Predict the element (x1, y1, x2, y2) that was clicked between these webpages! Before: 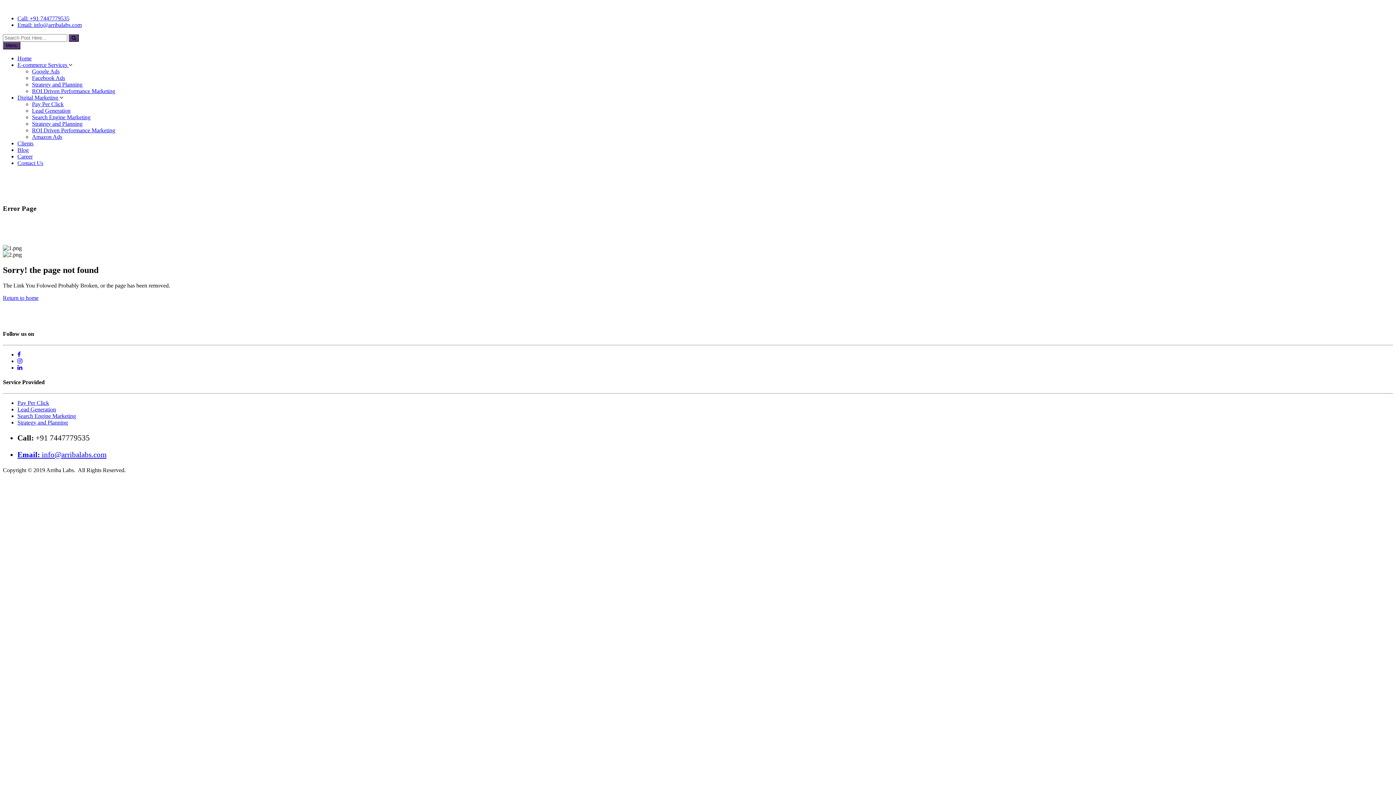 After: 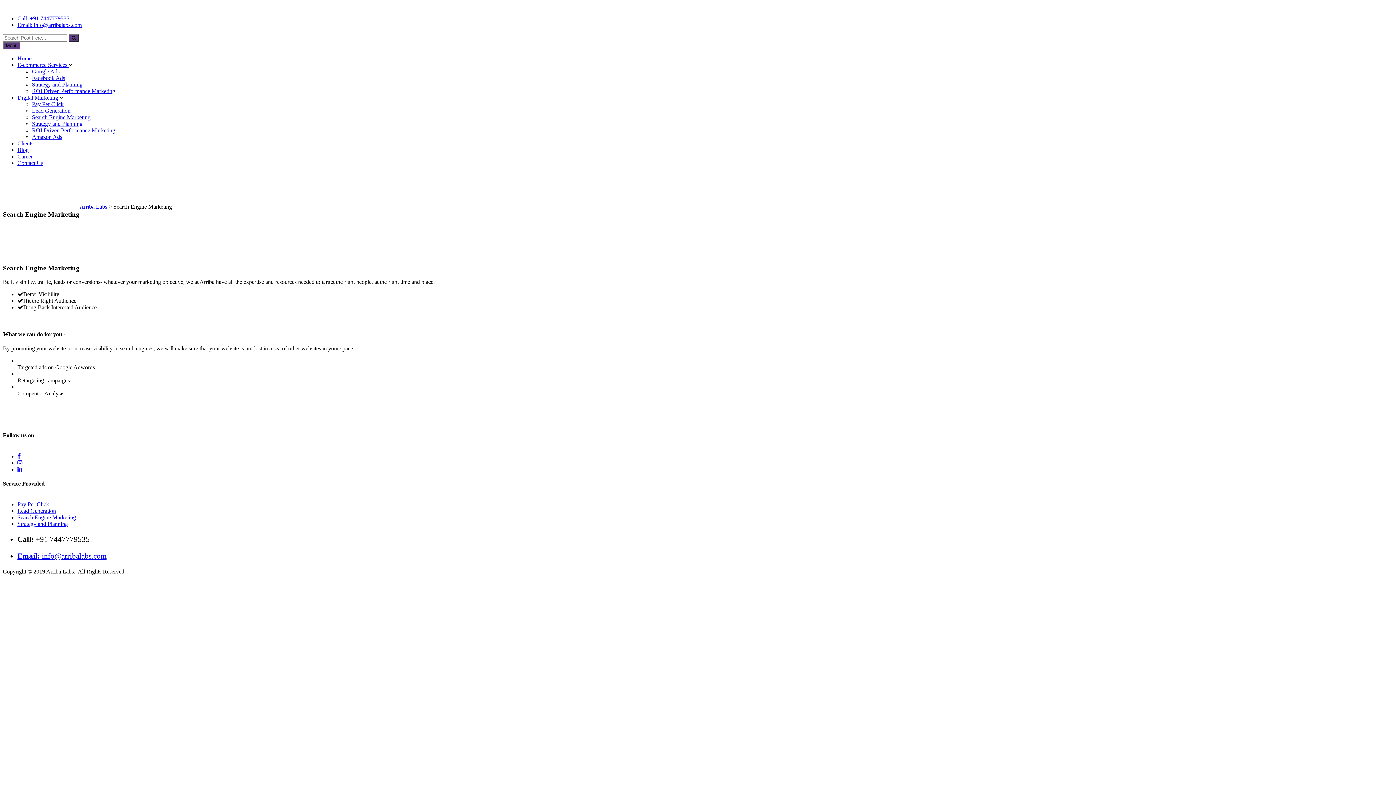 Action: label: Search Engine Marketing bbox: (17, 413, 76, 419)